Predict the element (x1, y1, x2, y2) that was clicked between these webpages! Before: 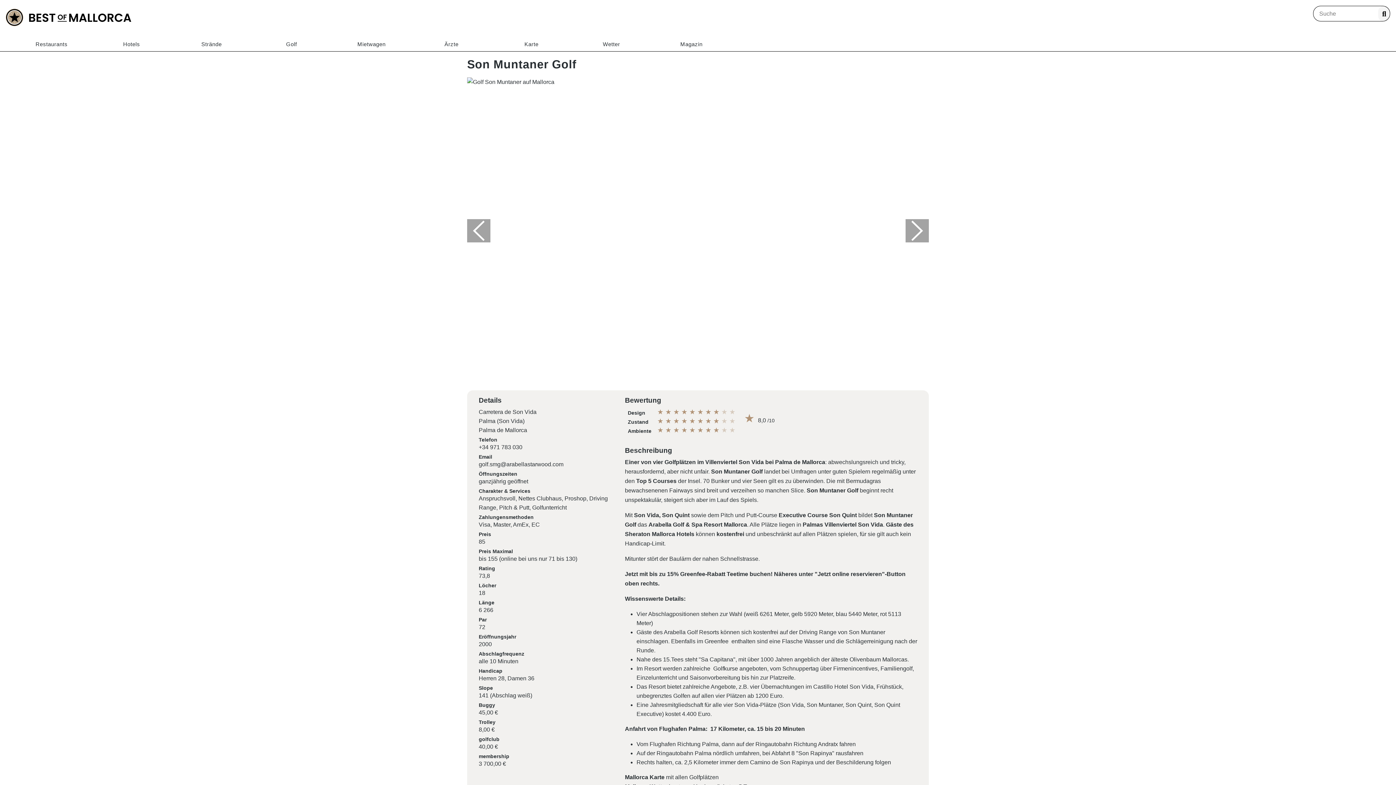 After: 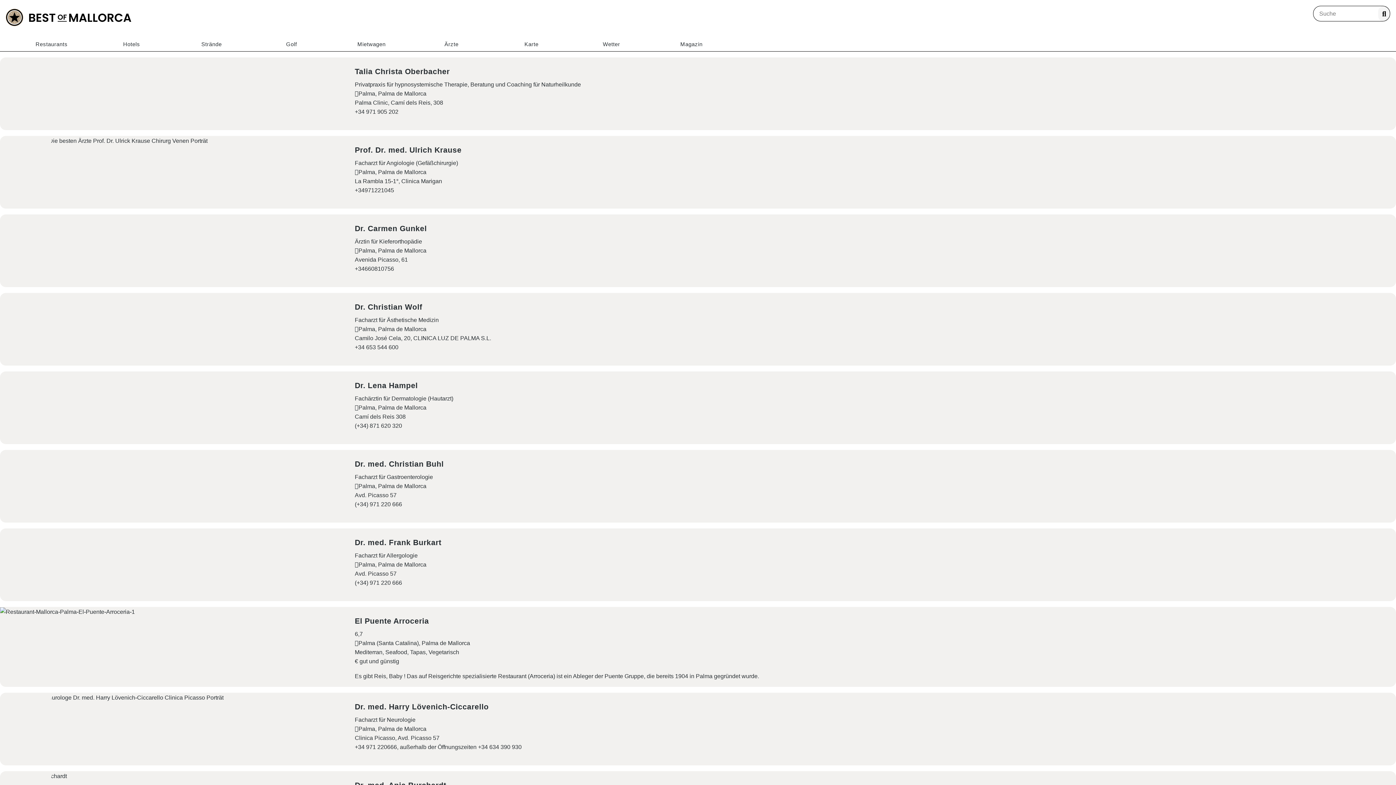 Action: label: Palma de Mallorca bbox: (478, 427, 527, 433)